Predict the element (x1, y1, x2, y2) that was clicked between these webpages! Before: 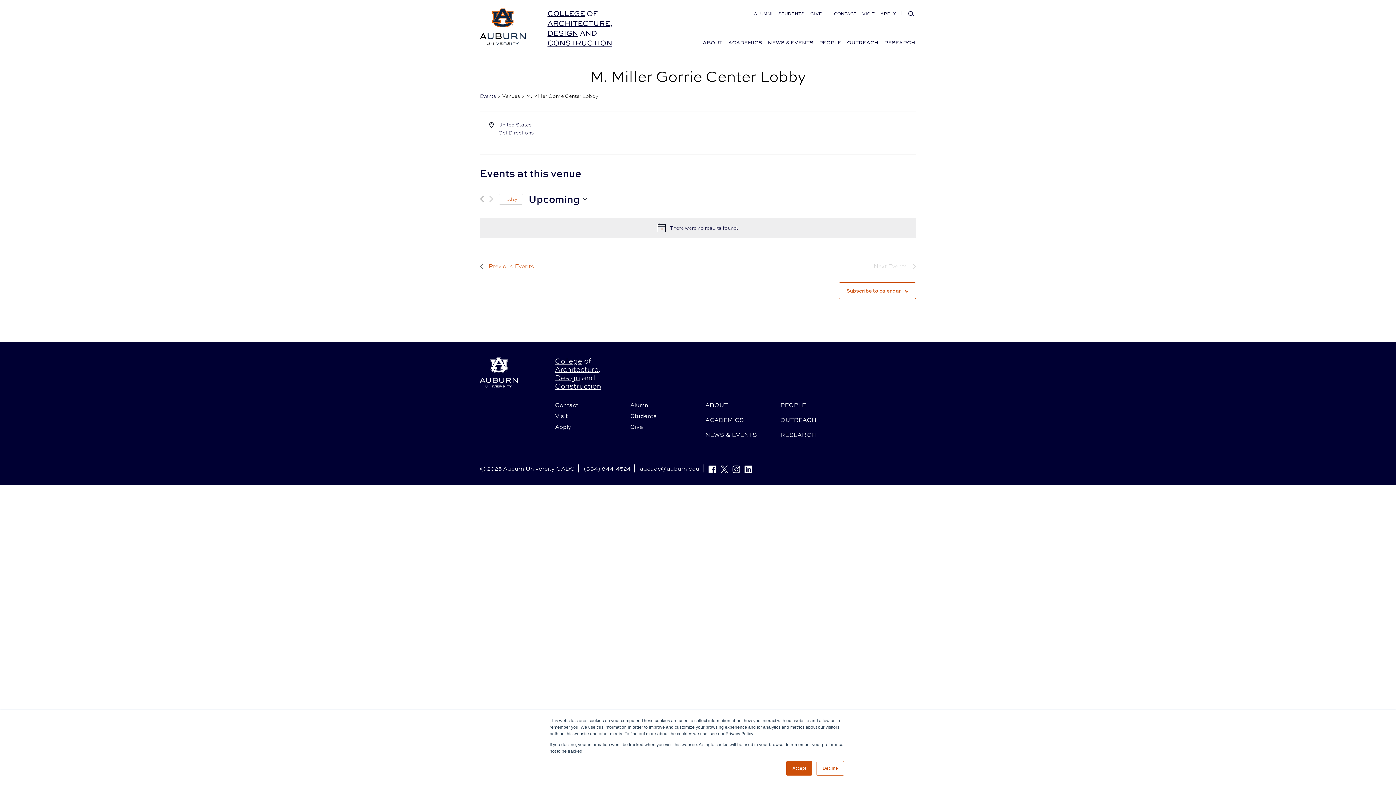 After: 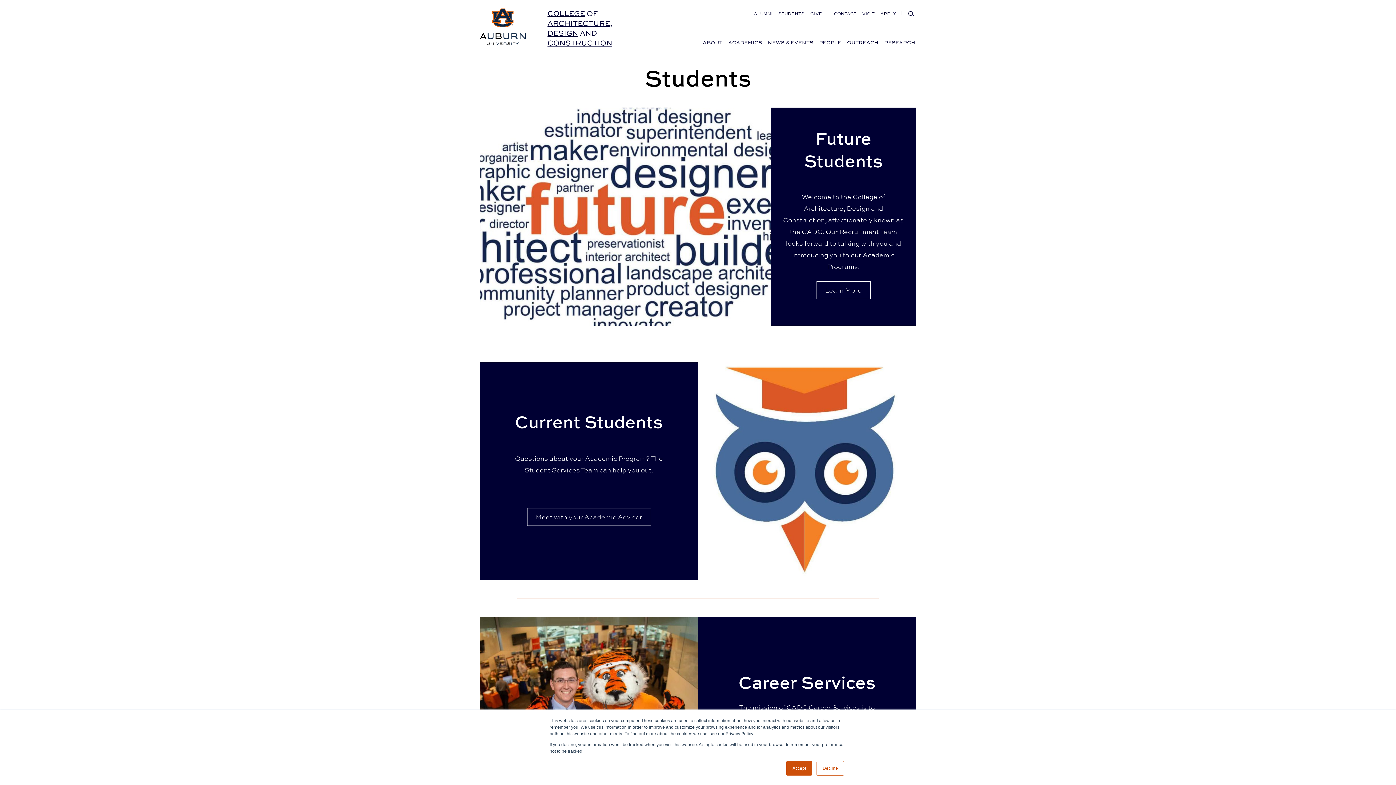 Action: bbox: (630, 412, 690, 419) label: Students